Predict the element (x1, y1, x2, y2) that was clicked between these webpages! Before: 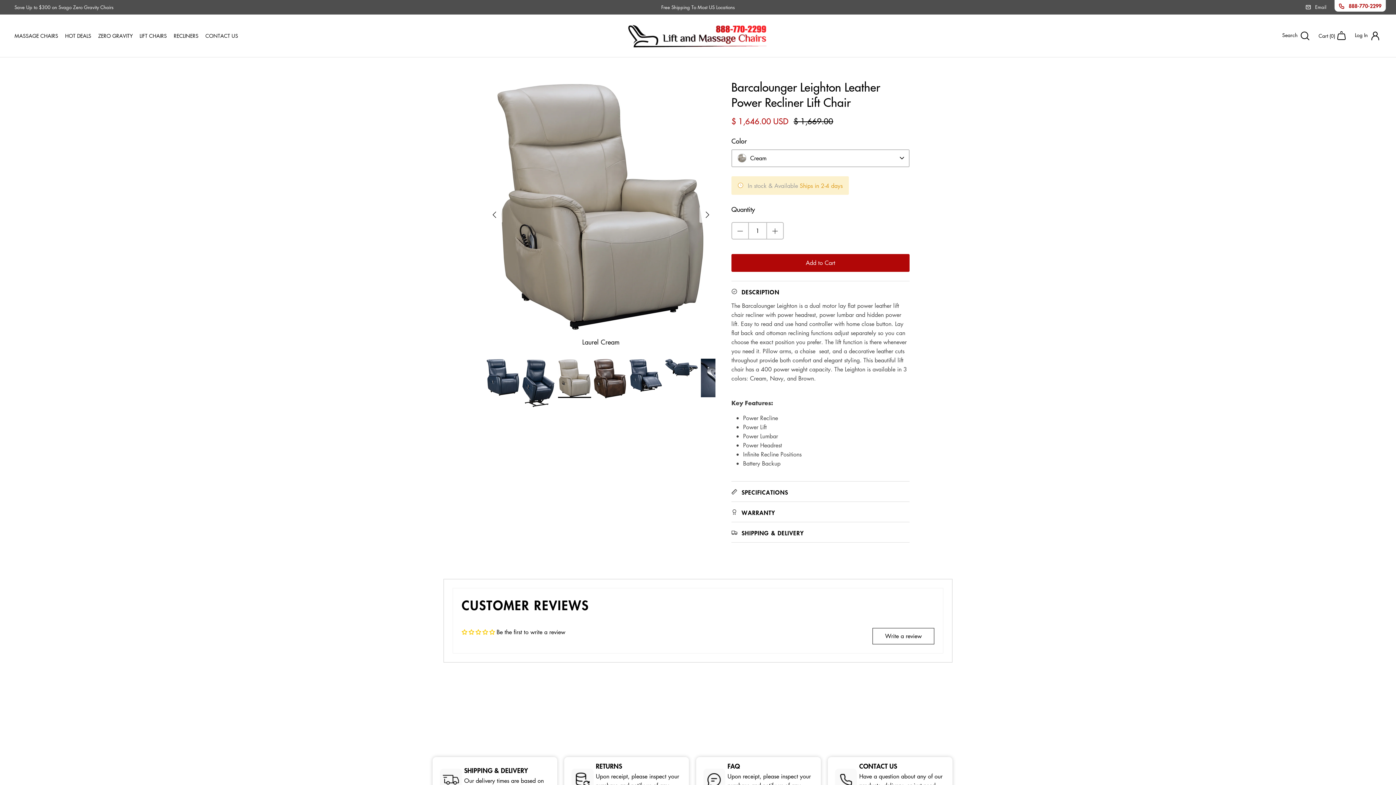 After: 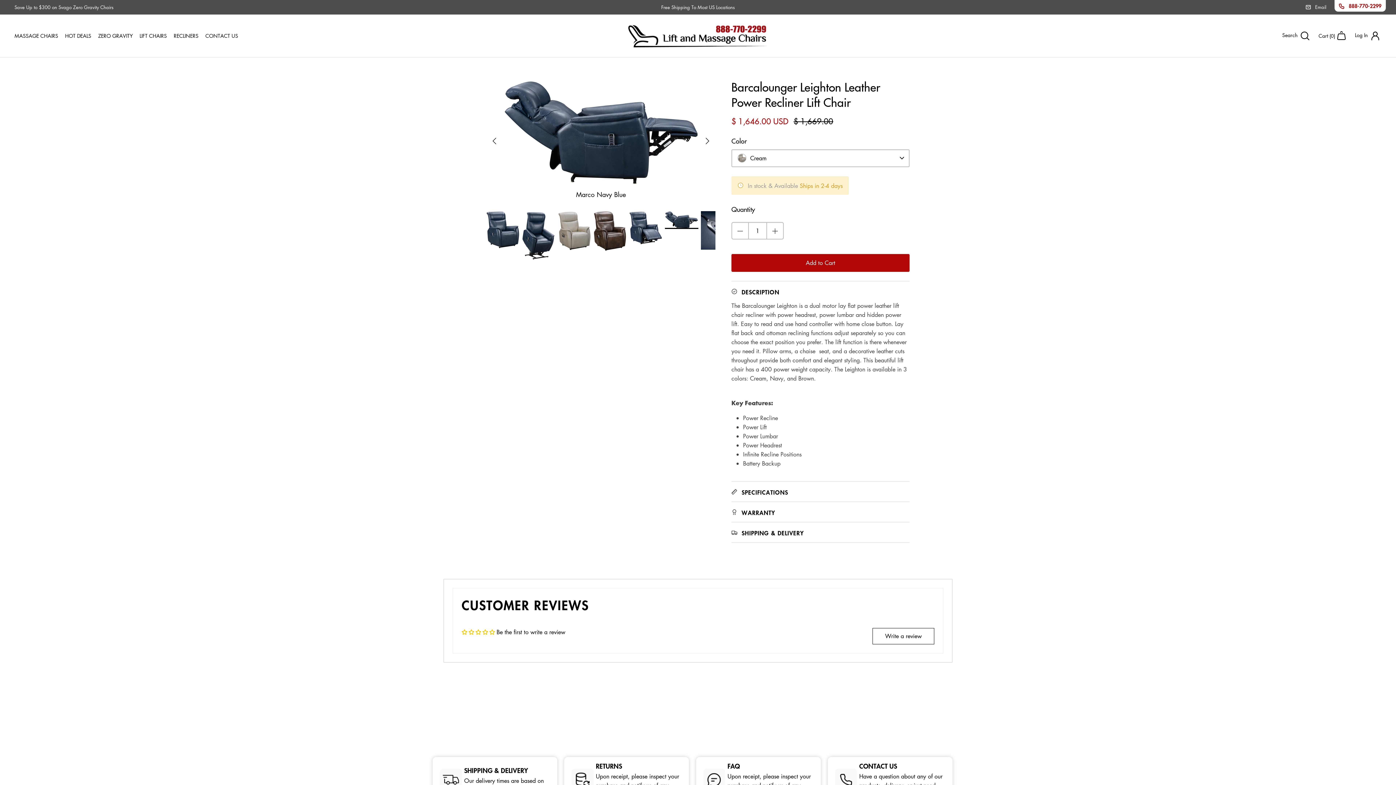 Action: bbox: (665, 358, 698, 376)